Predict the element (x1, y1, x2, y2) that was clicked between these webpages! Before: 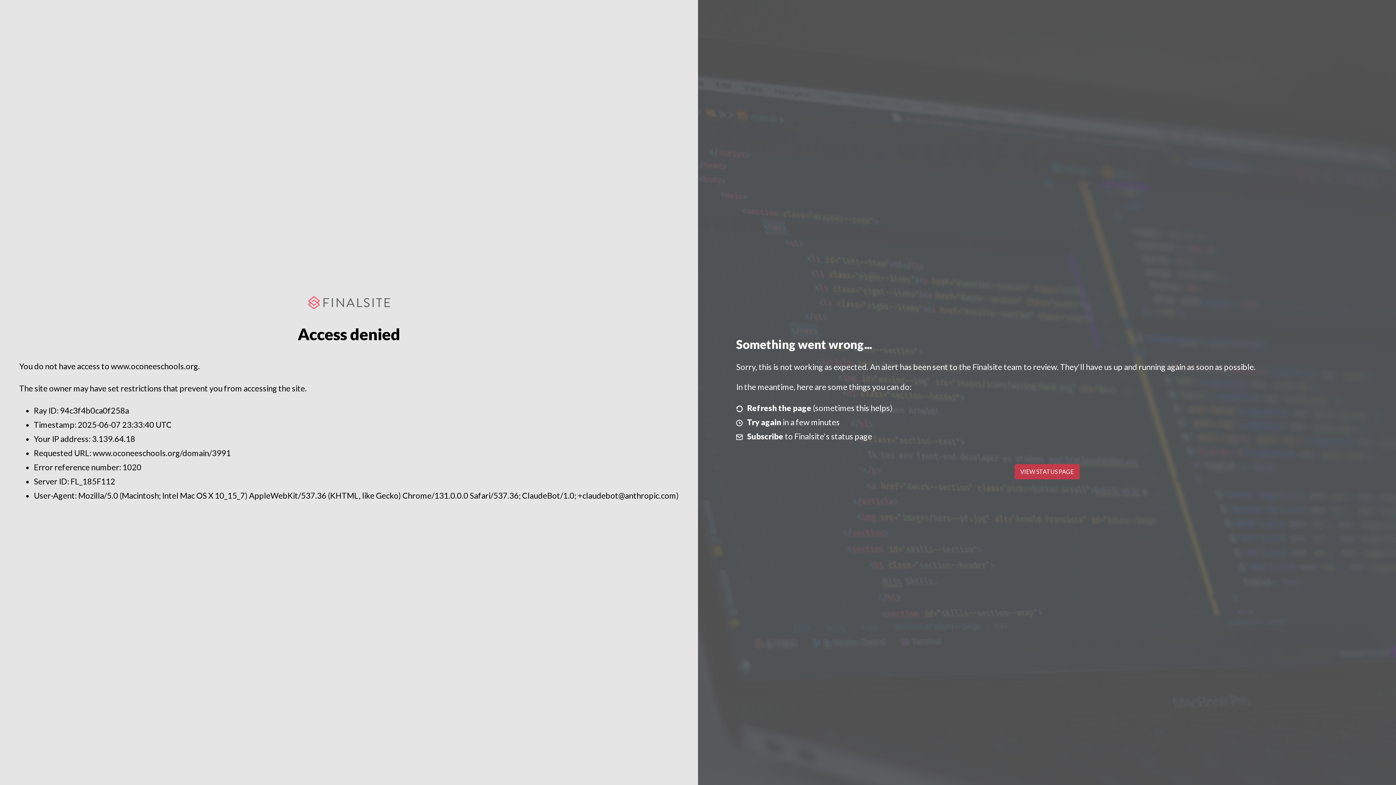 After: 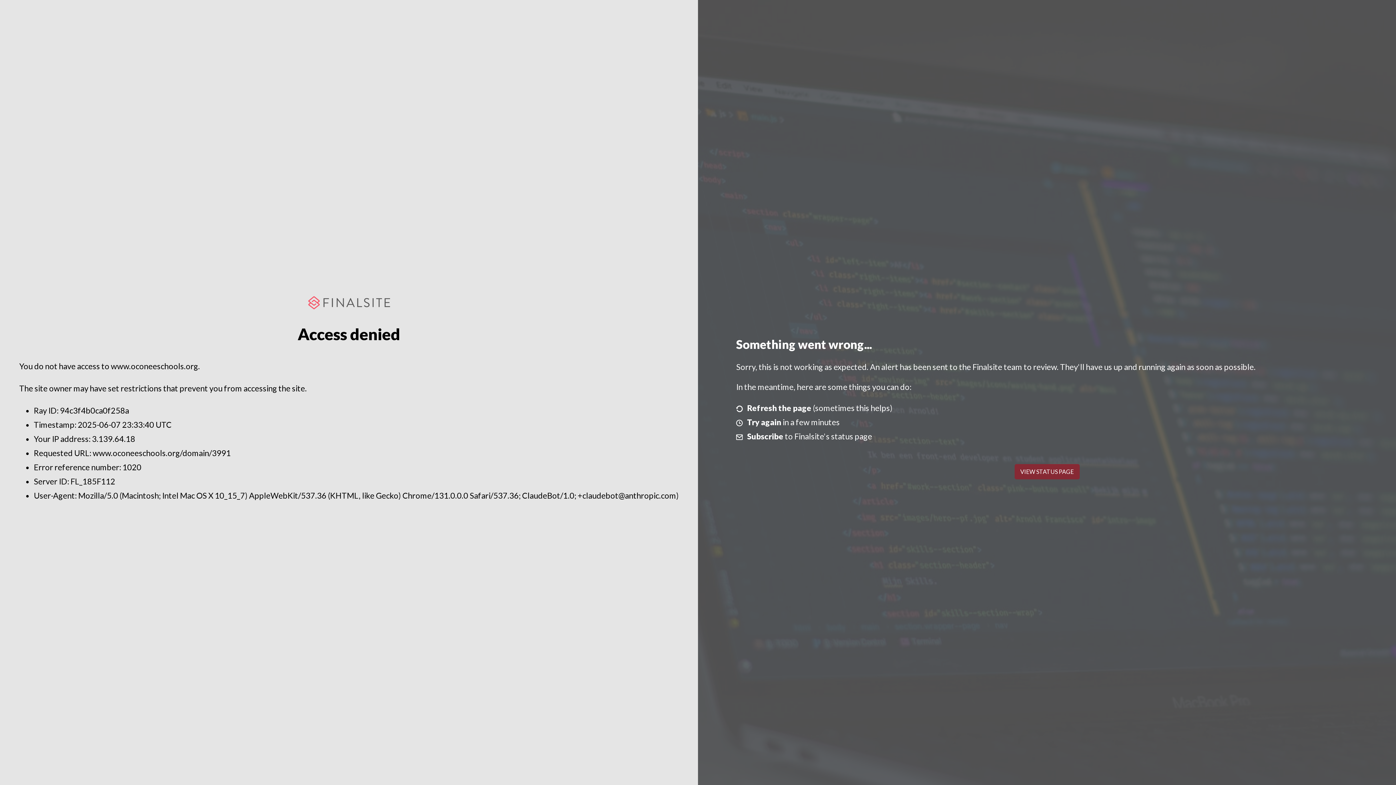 Action: bbox: (1014, 464, 1079, 479) label: VIEW STATUS PAGE